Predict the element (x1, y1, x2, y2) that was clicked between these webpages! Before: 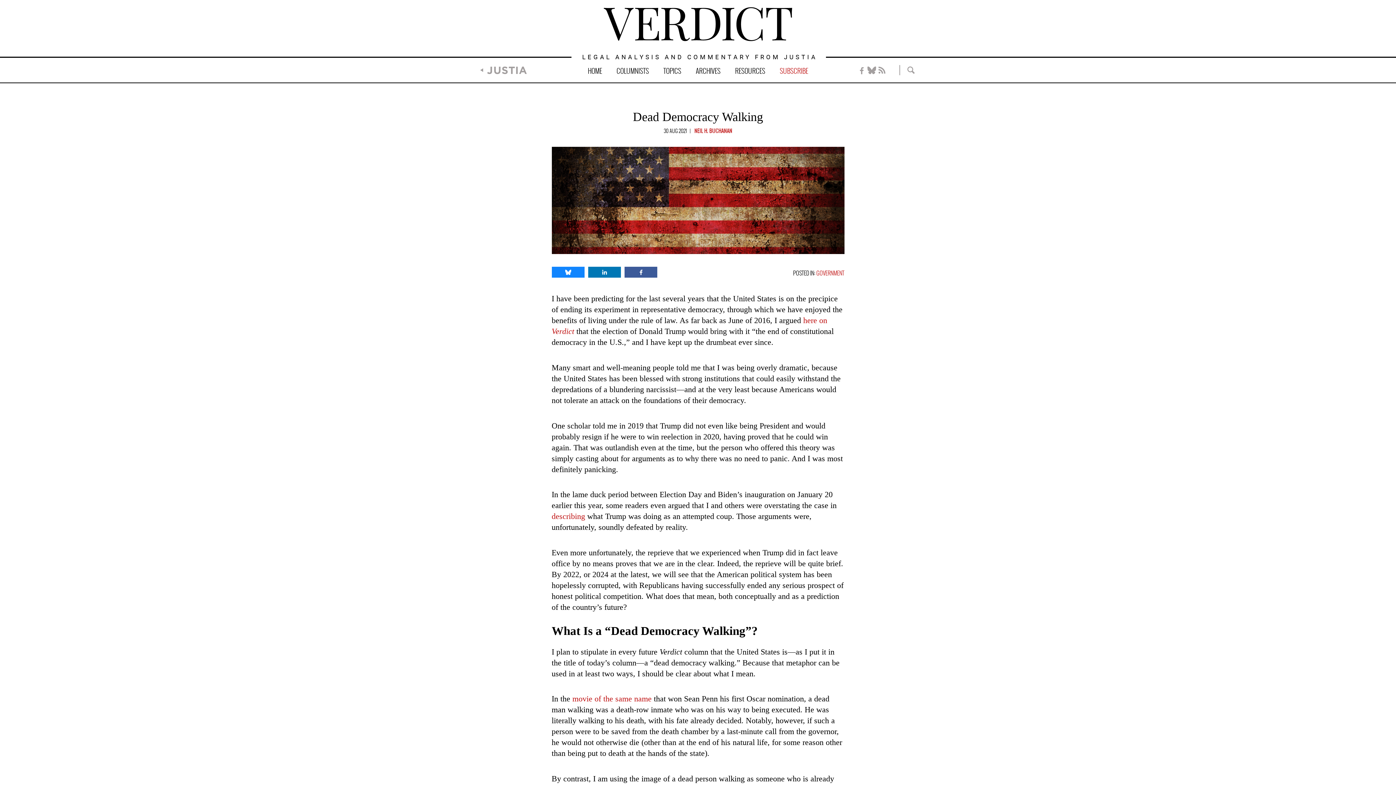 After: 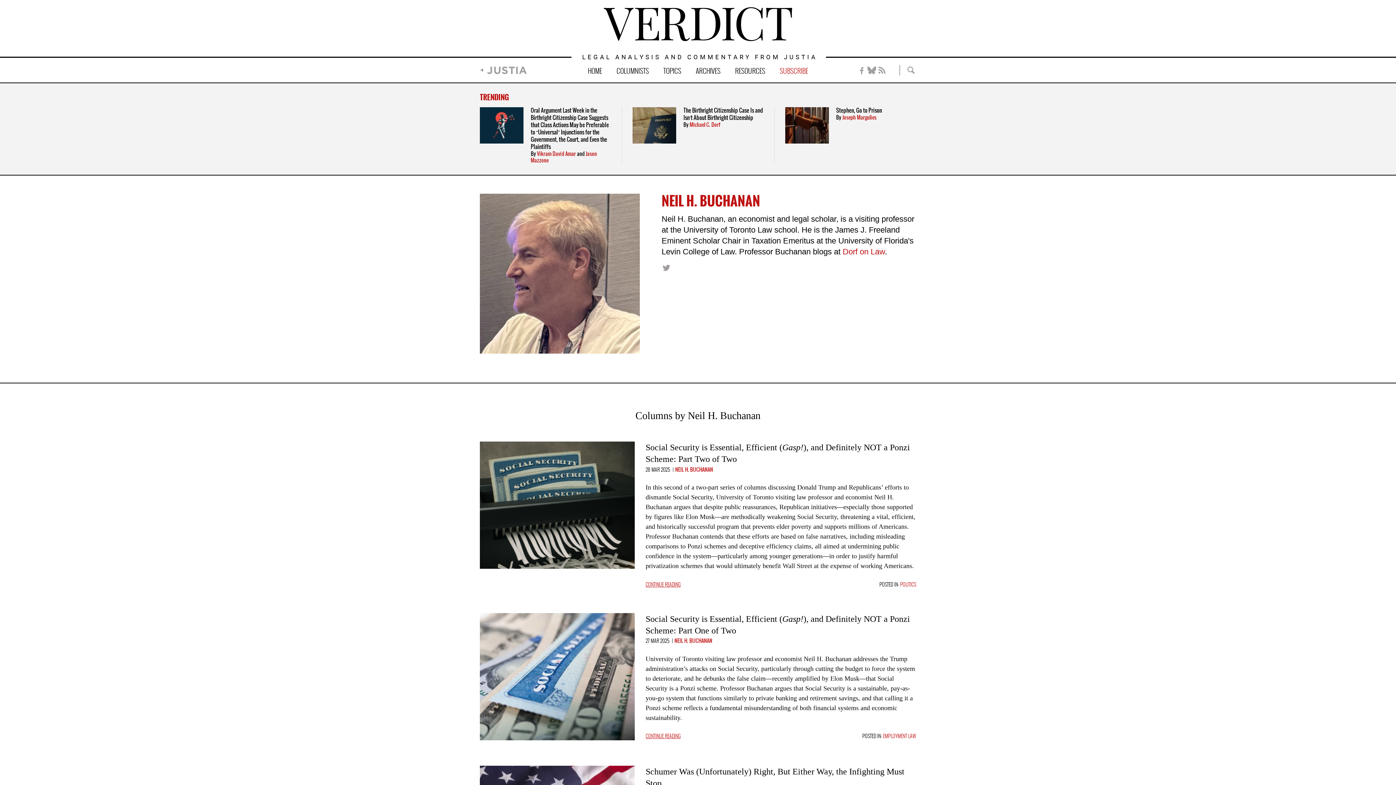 Action: label: NEIL H. BUCHANAN bbox: (694, 128, 732, 134)